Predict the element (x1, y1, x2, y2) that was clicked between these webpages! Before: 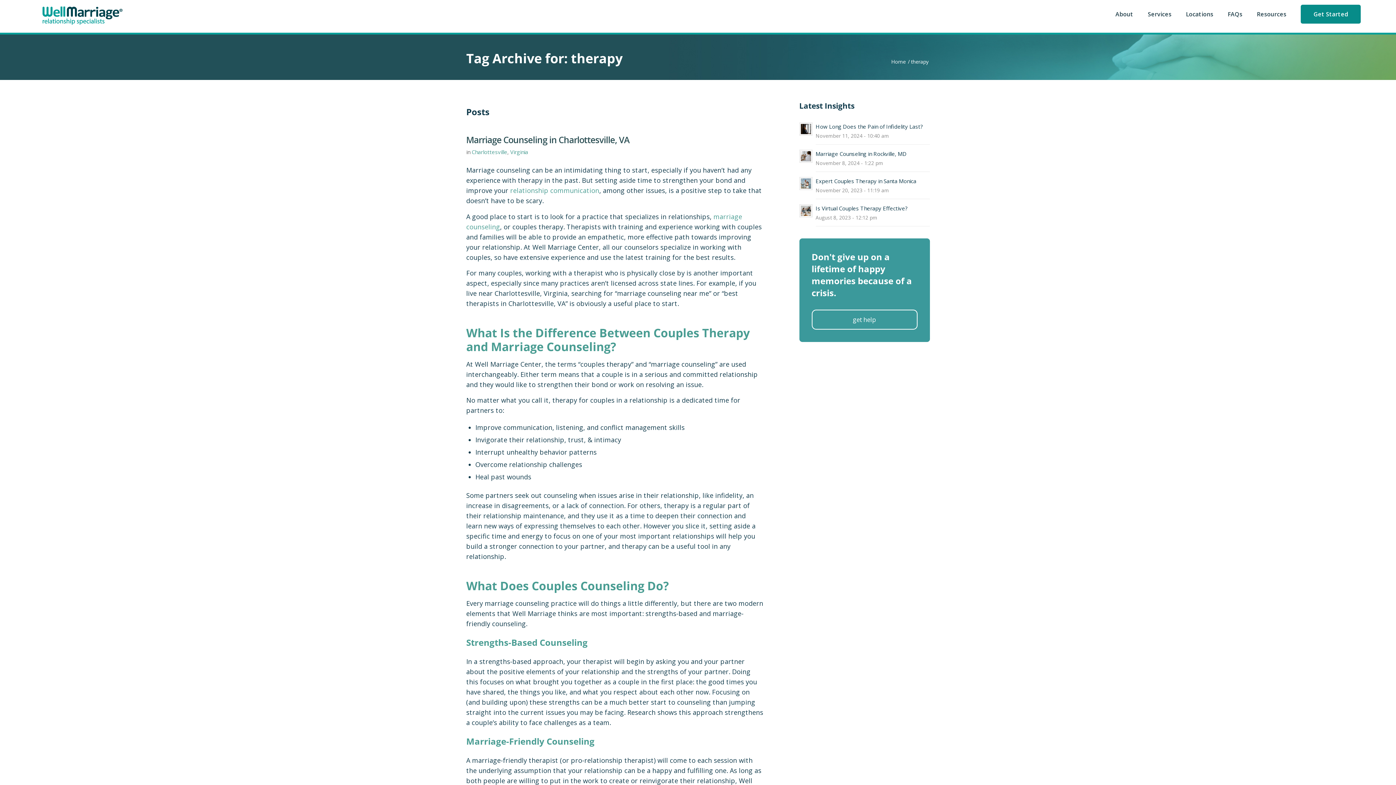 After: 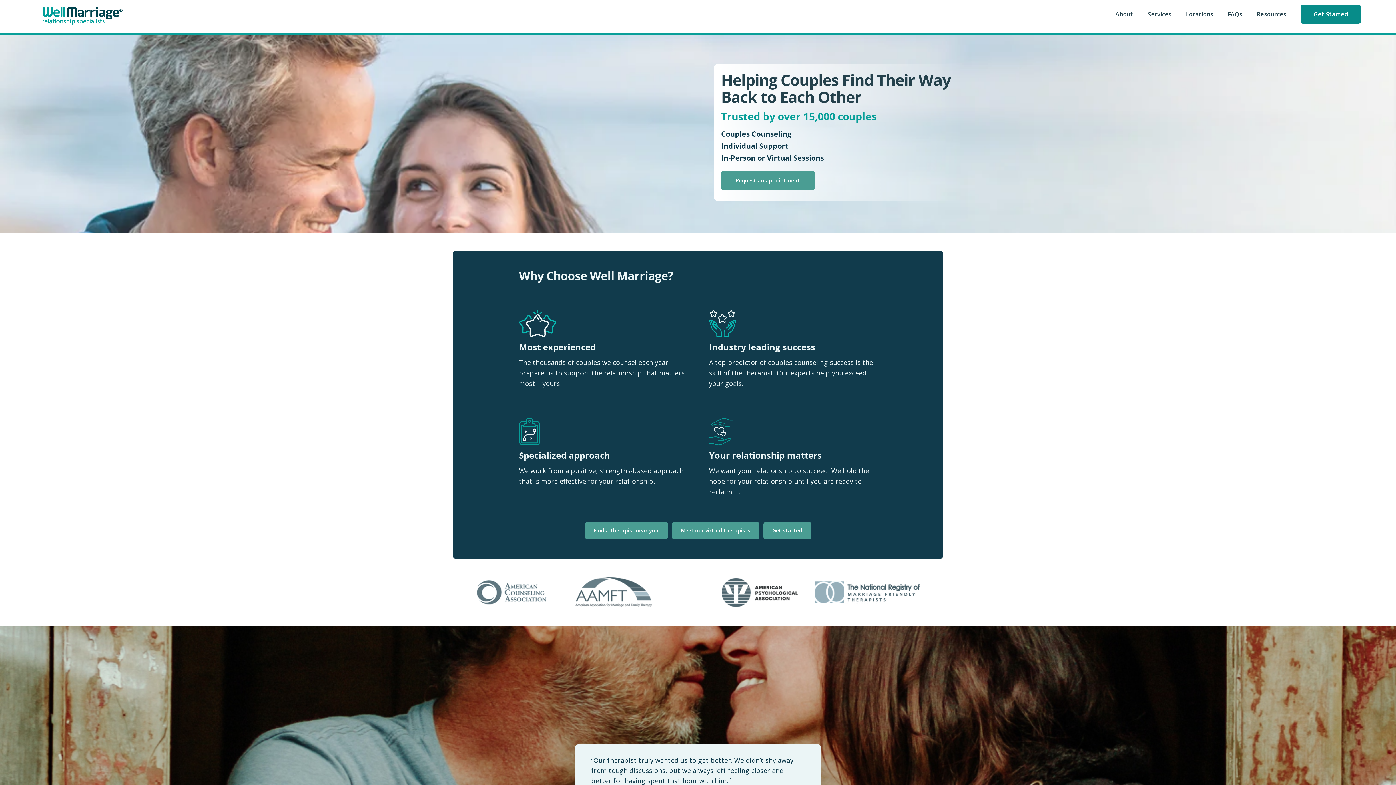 Action: bbox: (890, 59, 907, 64) label: Home